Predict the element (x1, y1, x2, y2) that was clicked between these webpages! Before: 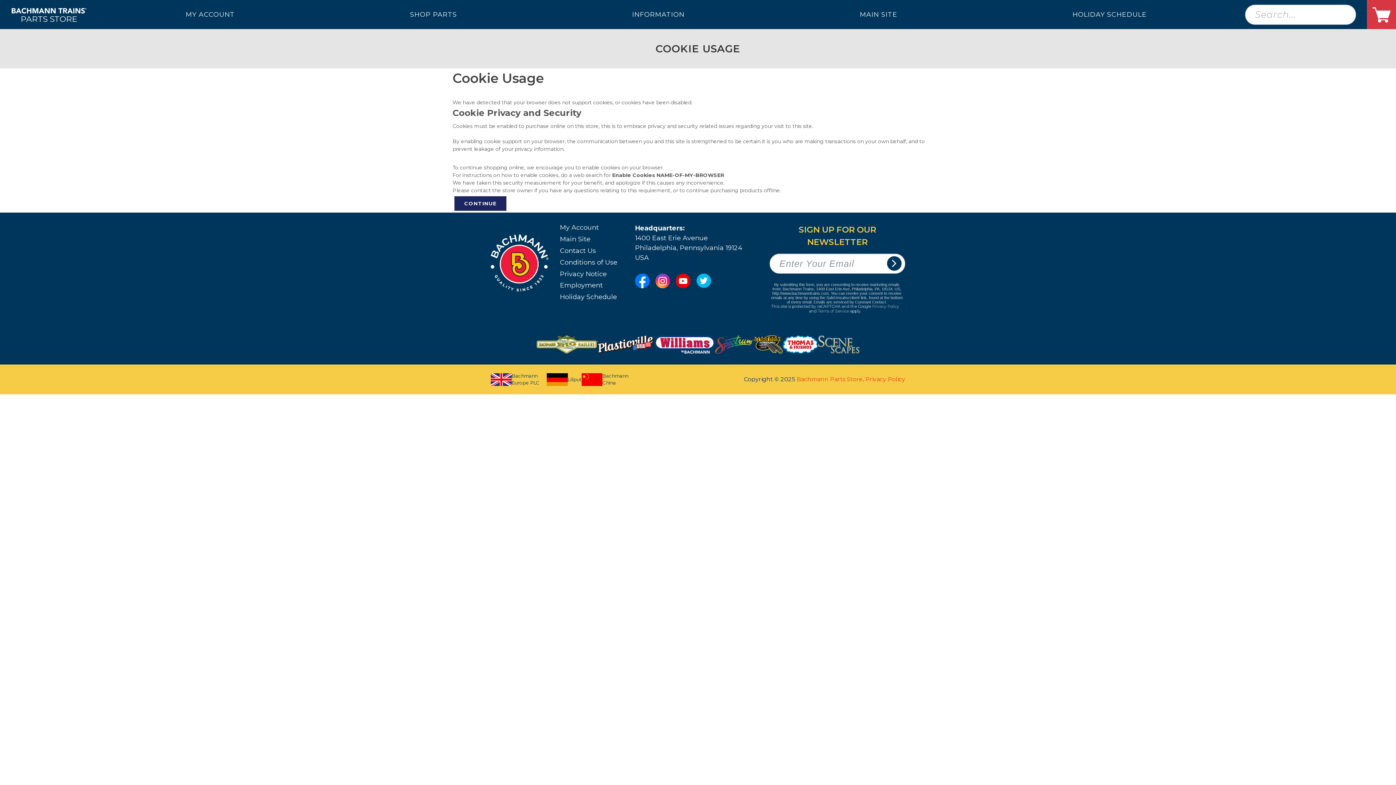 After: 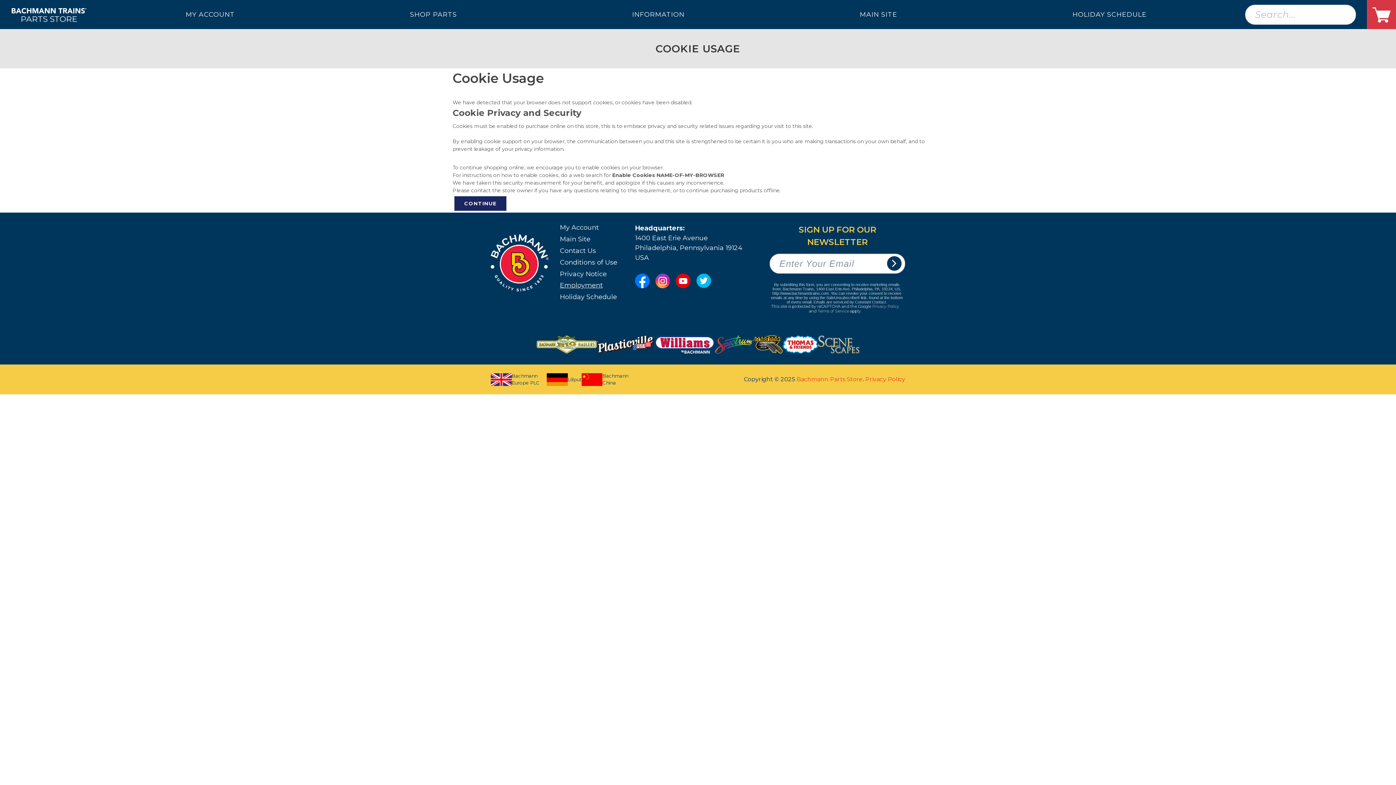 Action: label: Employment bbox: (559, 280, 602, 290)